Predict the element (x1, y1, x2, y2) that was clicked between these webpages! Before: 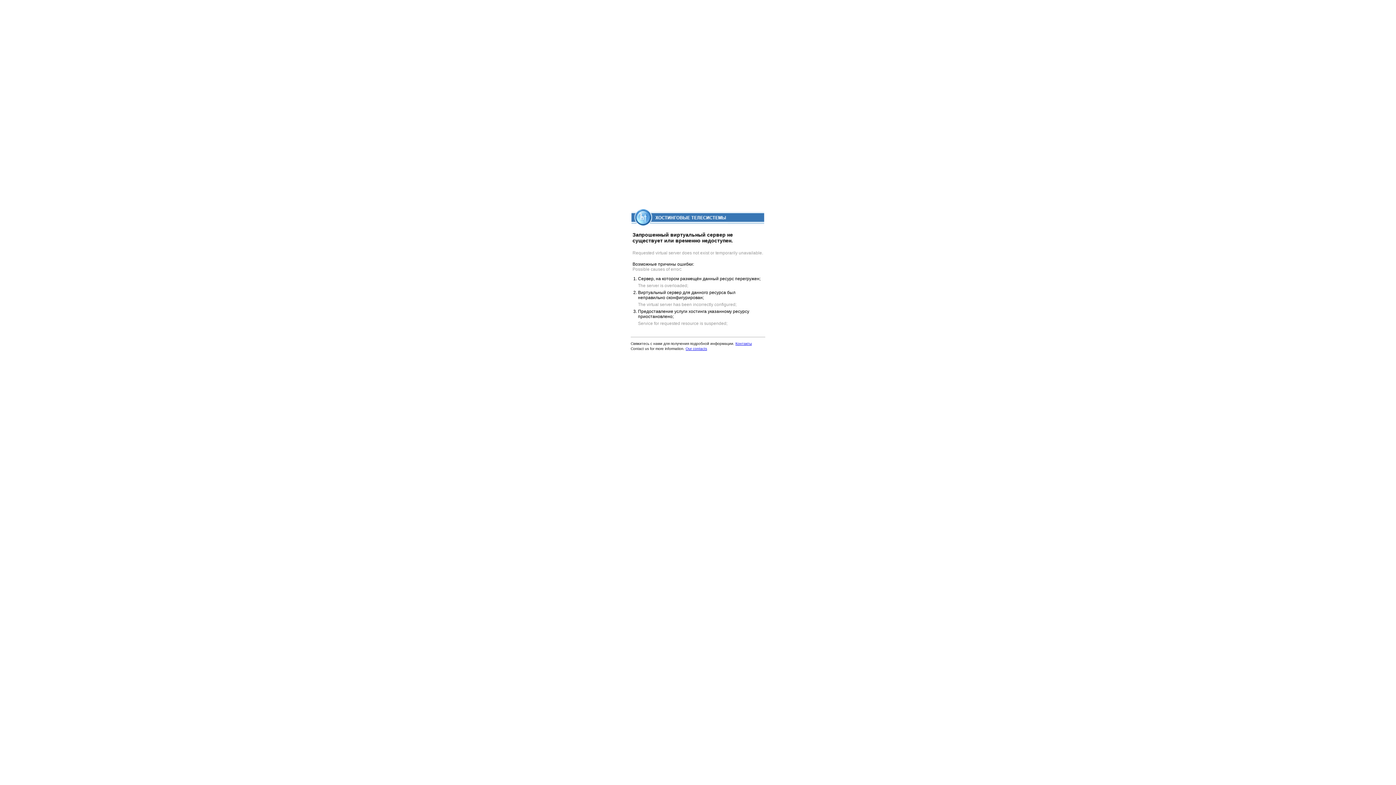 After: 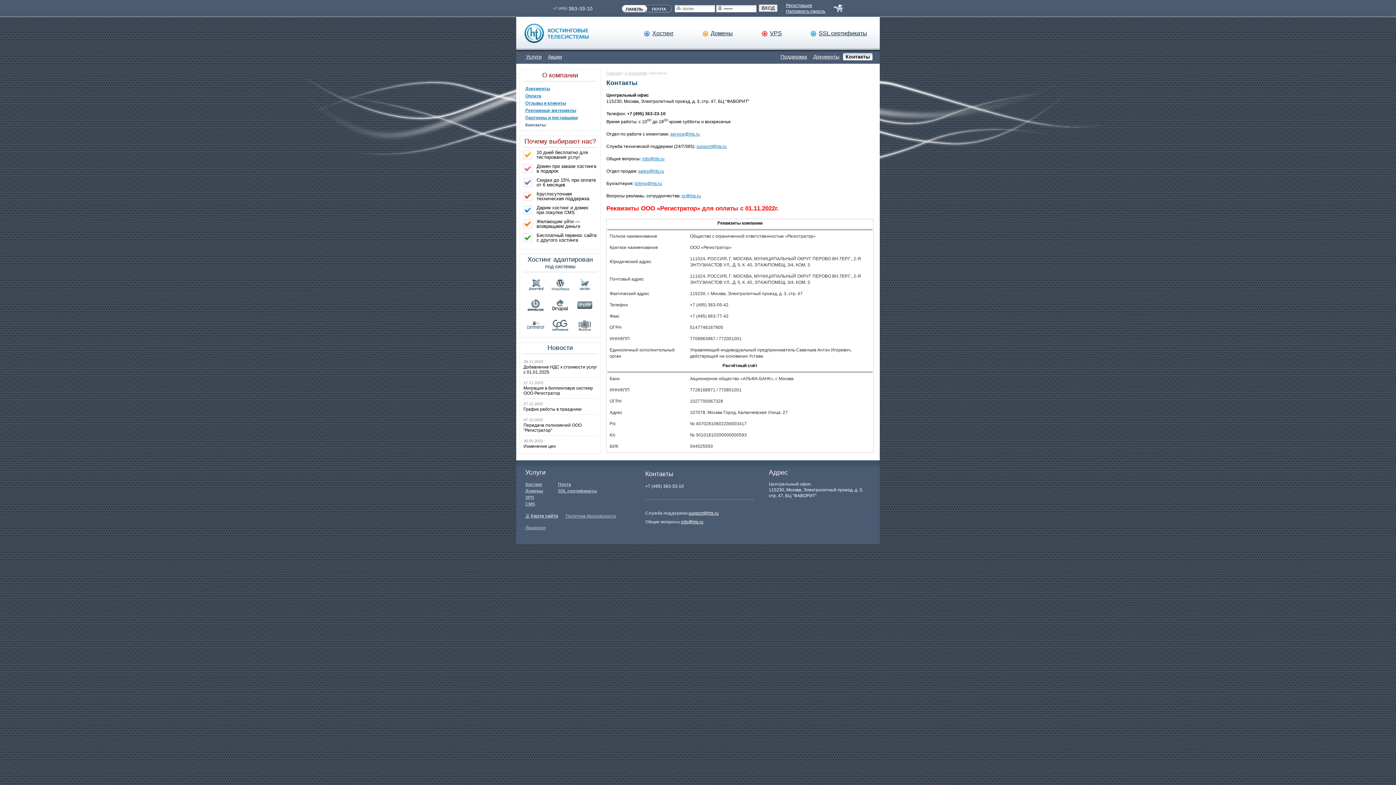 Action: bbox: (685, 346, 707, 350) label: Our contacts